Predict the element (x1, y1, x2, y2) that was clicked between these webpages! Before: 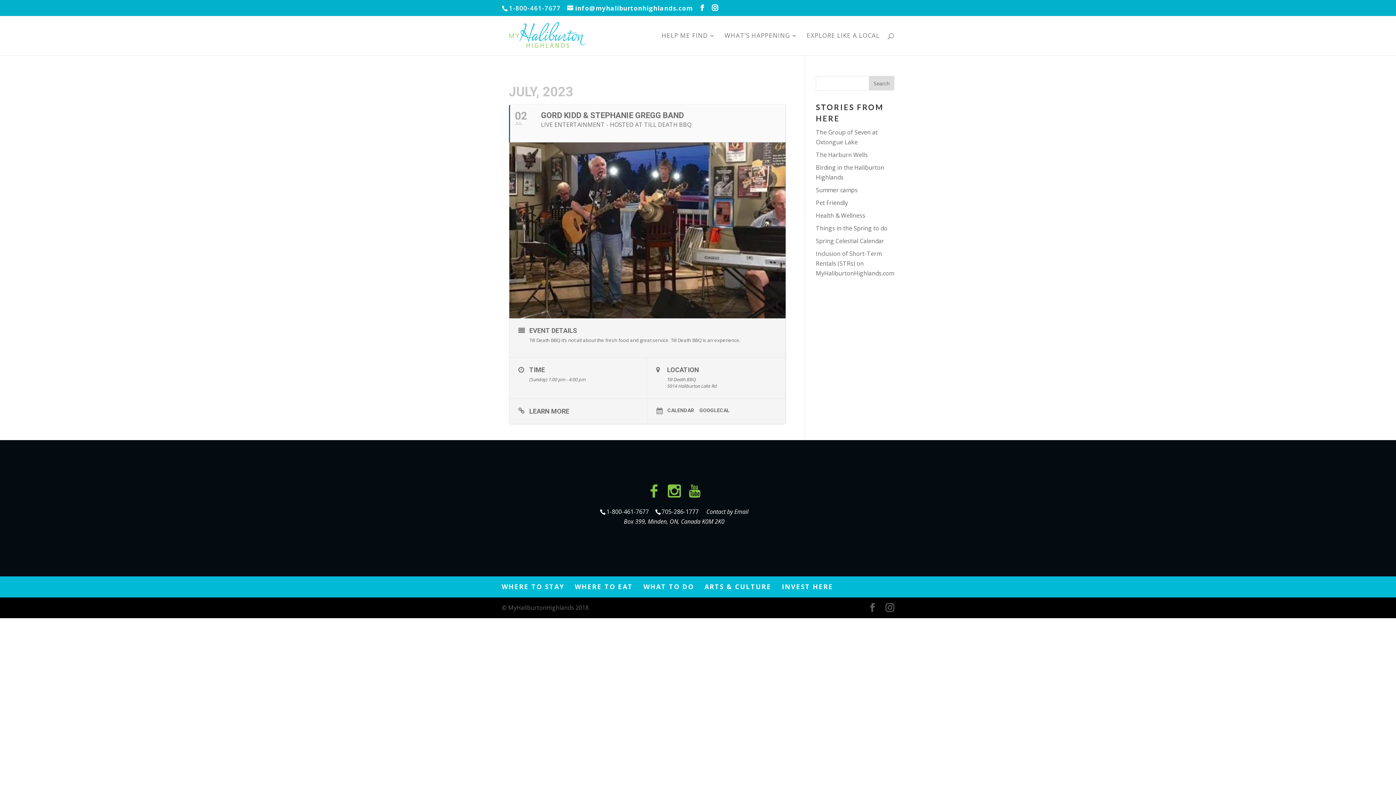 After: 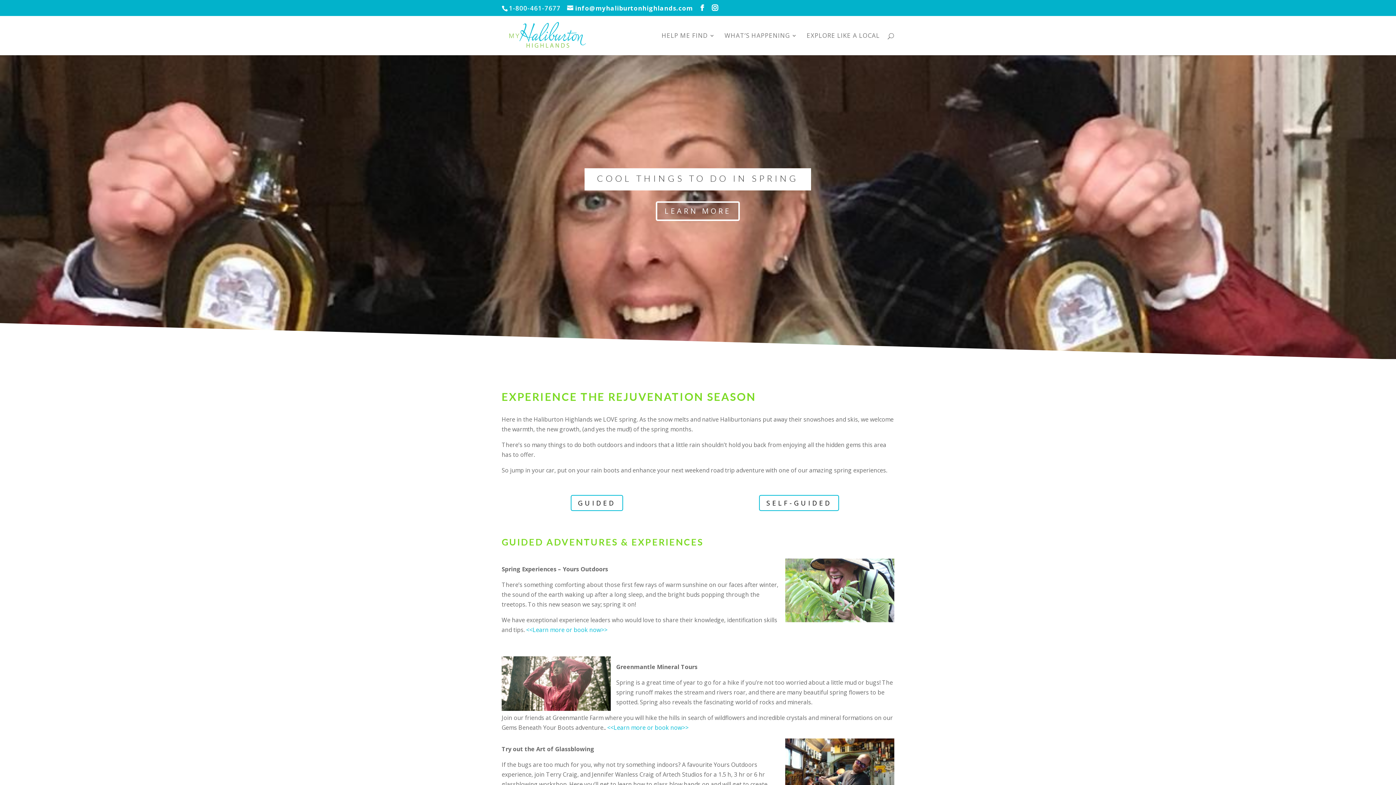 Action: label: Things in the Spring to do bbox: (816, 224, 887, 232)